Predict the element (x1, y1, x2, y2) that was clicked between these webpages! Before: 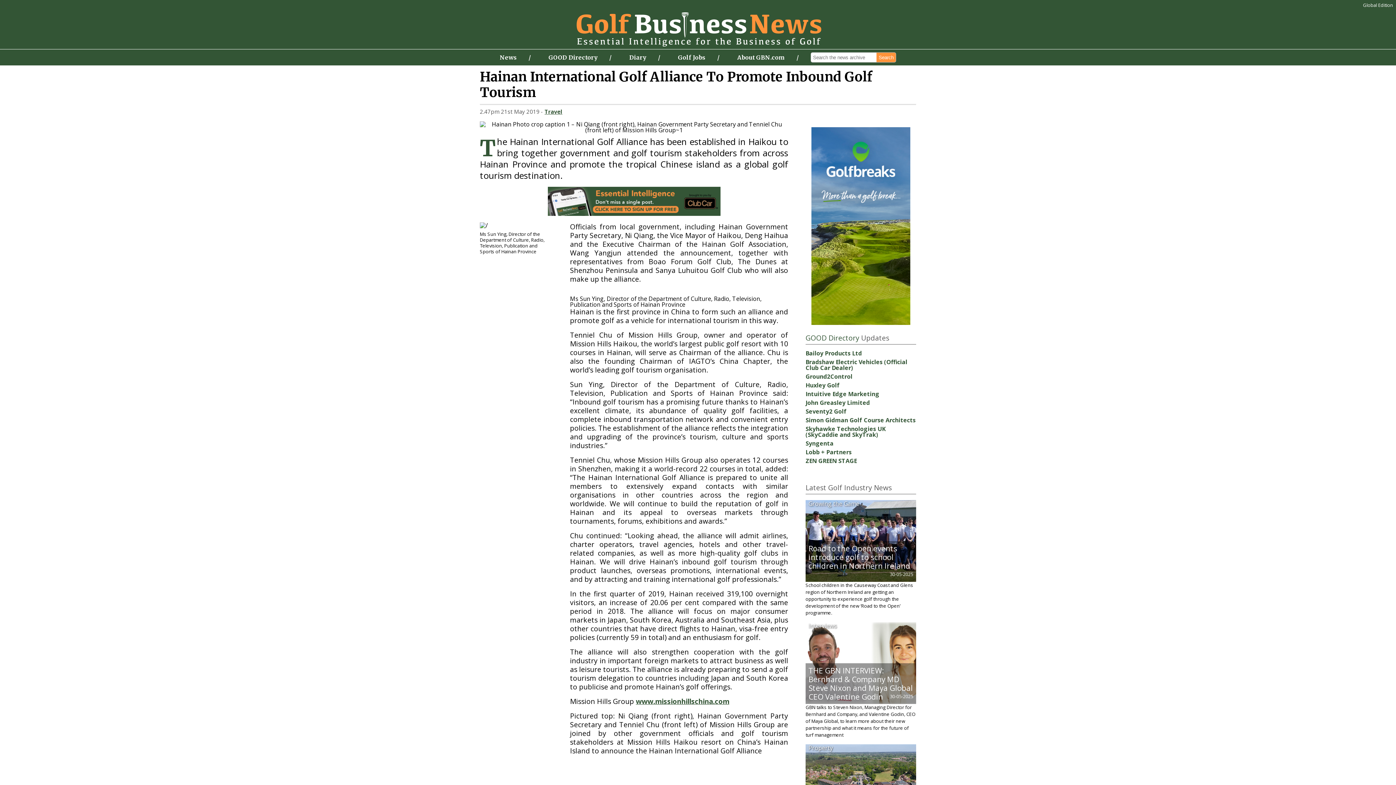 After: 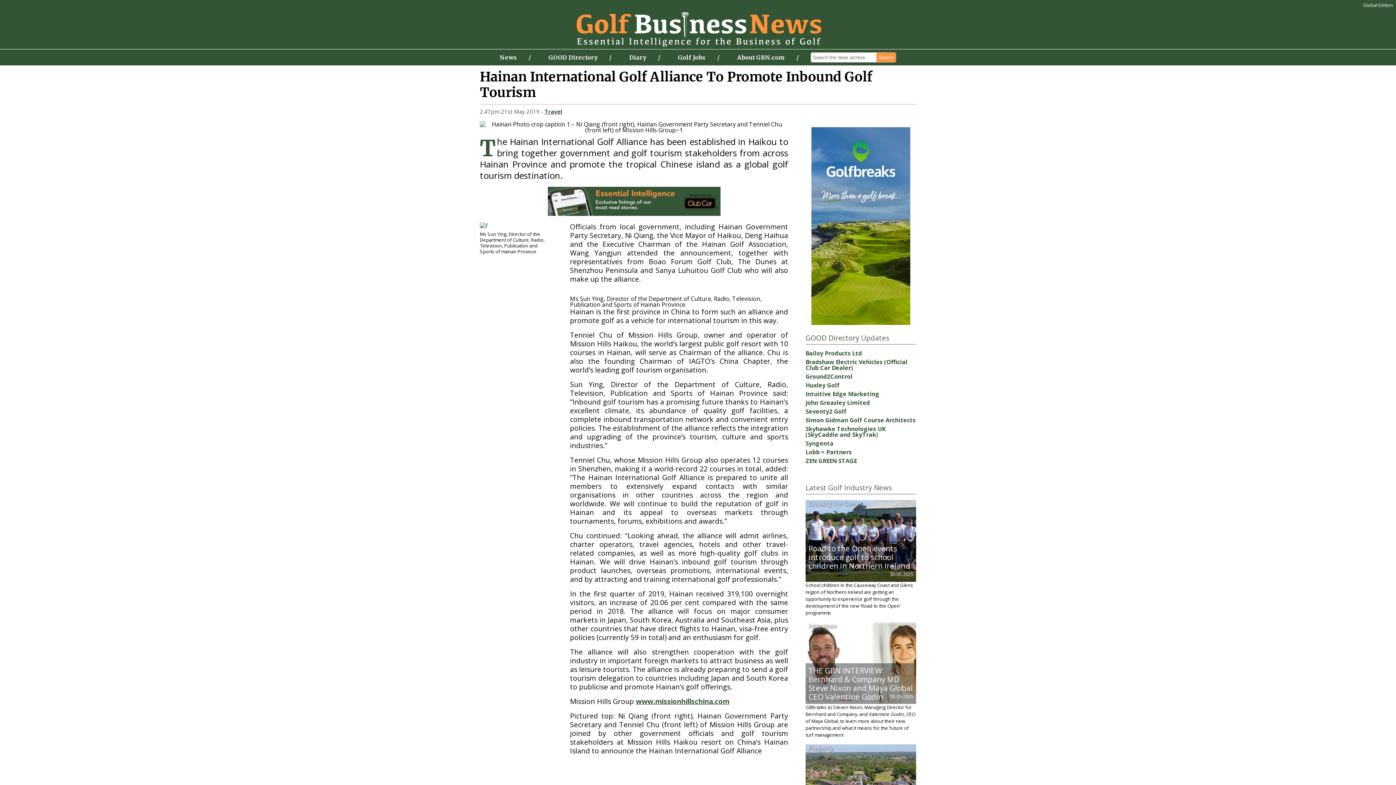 Action: label: Golf Jobs bbox: (678, 53, 705, 61)